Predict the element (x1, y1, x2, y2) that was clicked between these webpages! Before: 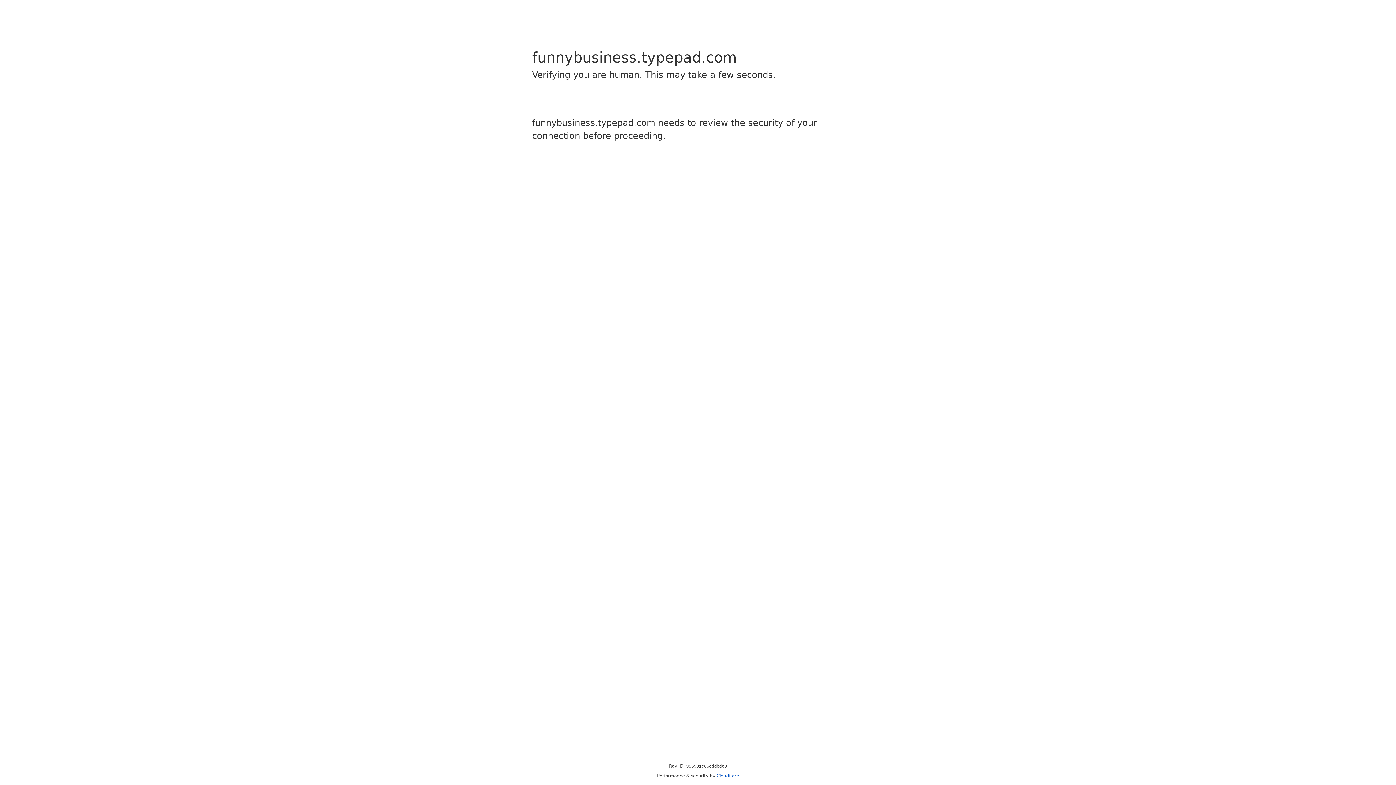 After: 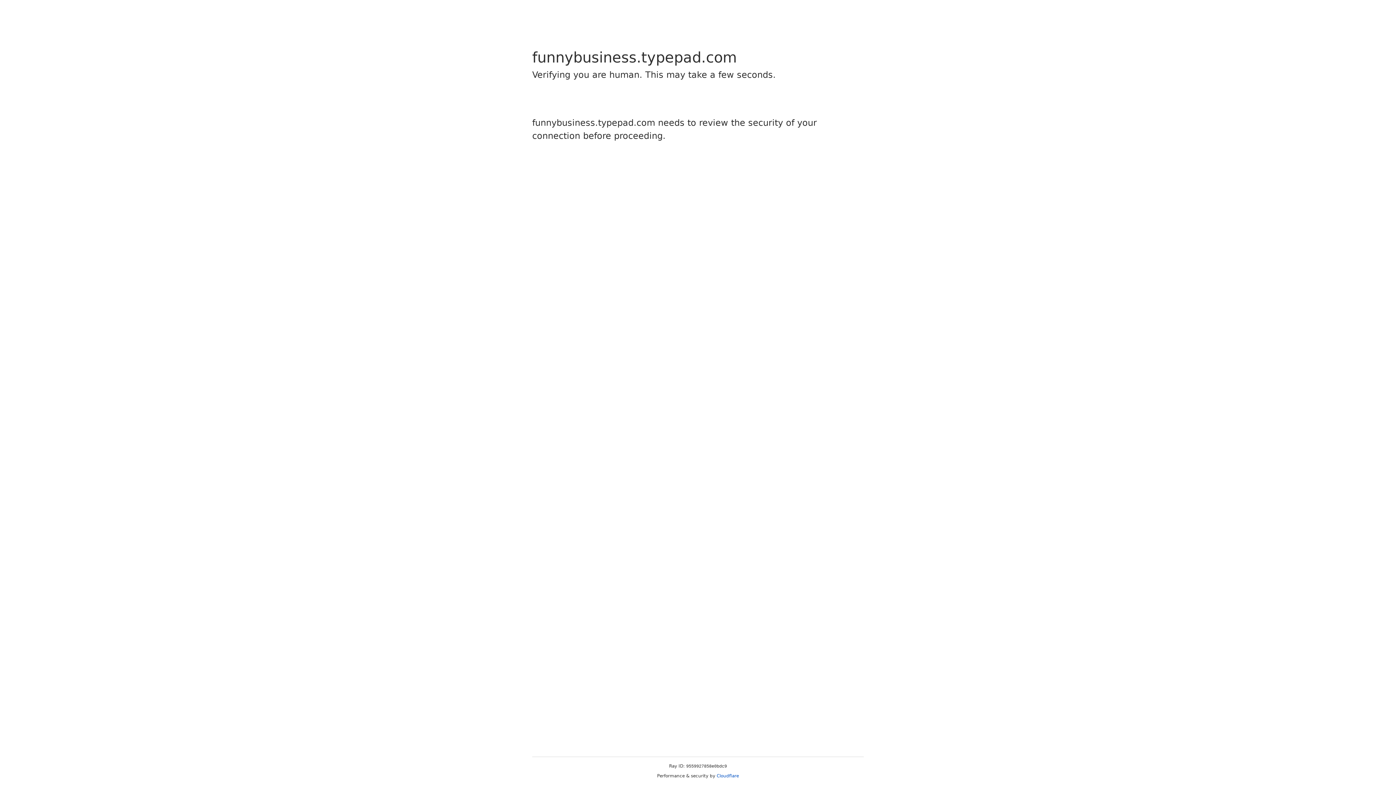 Action: label: Cloudflare bbox: (716, 773, 739, 778)